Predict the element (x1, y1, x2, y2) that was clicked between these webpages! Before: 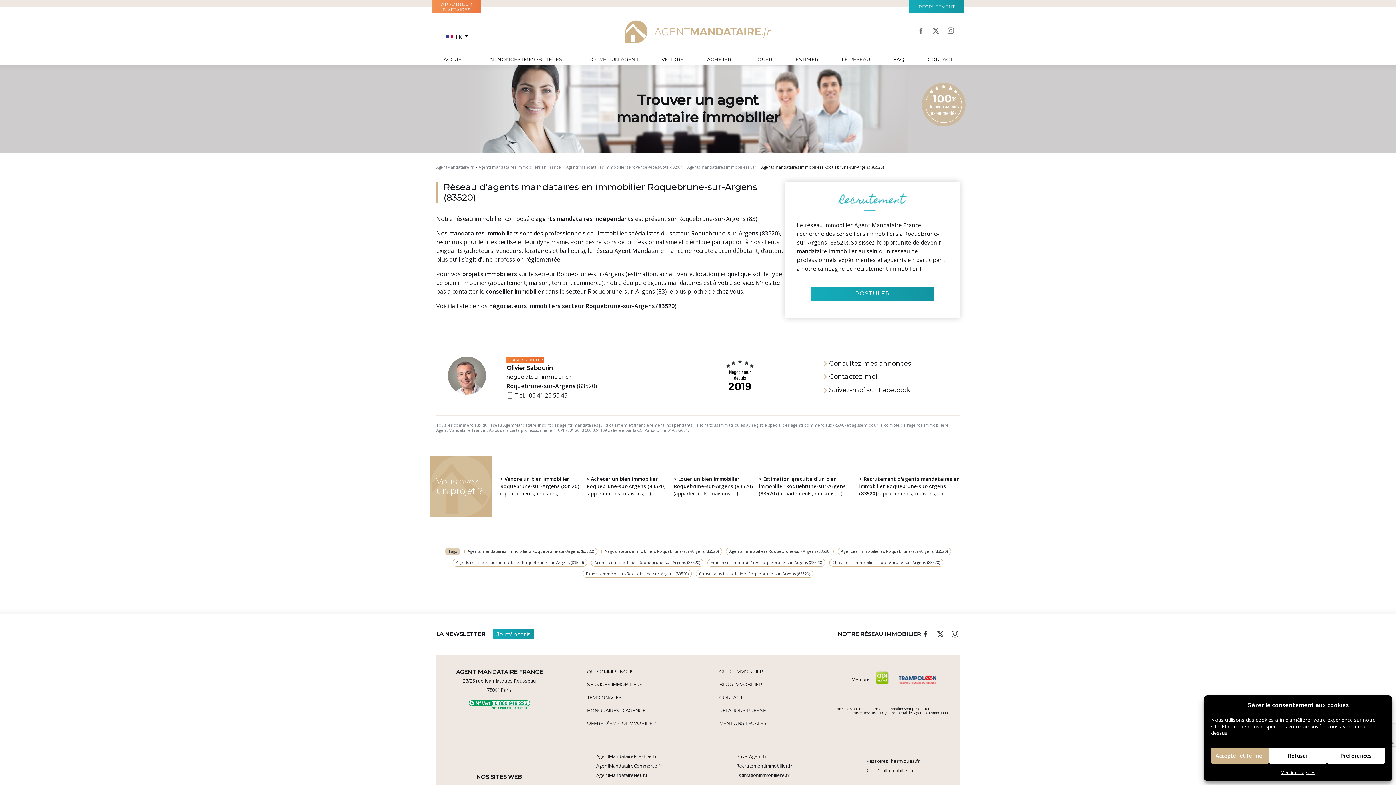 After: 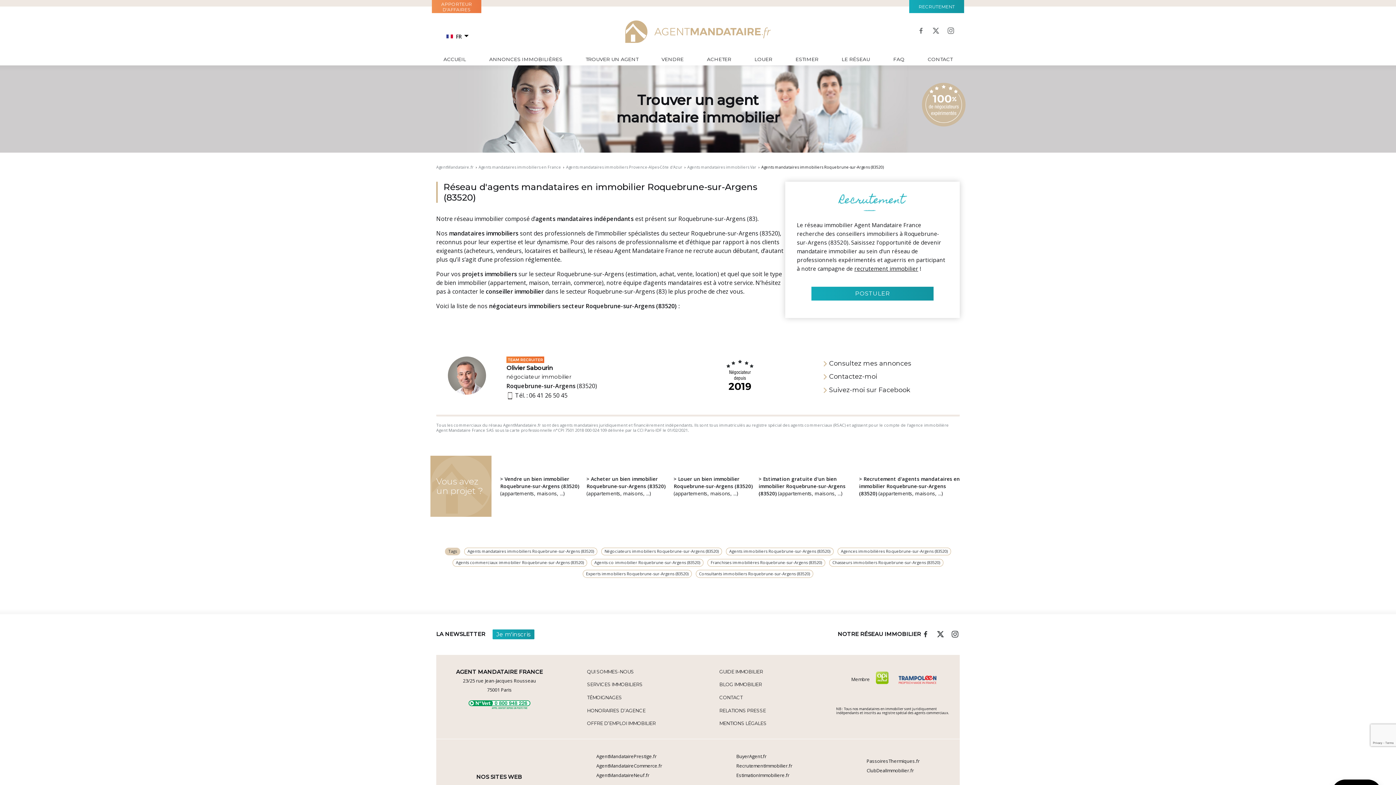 Action: bbox: (1269, 747, 1327, 764) label: Refuser